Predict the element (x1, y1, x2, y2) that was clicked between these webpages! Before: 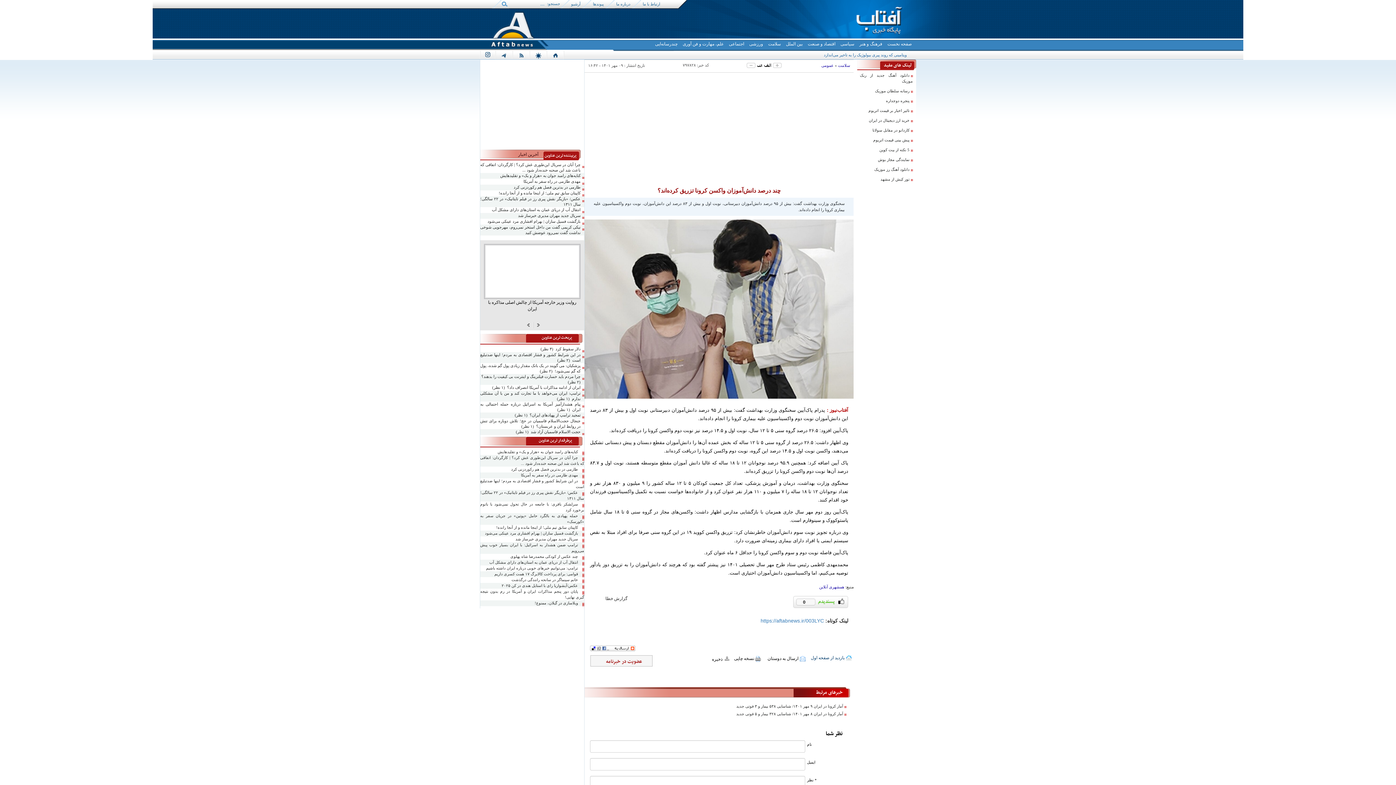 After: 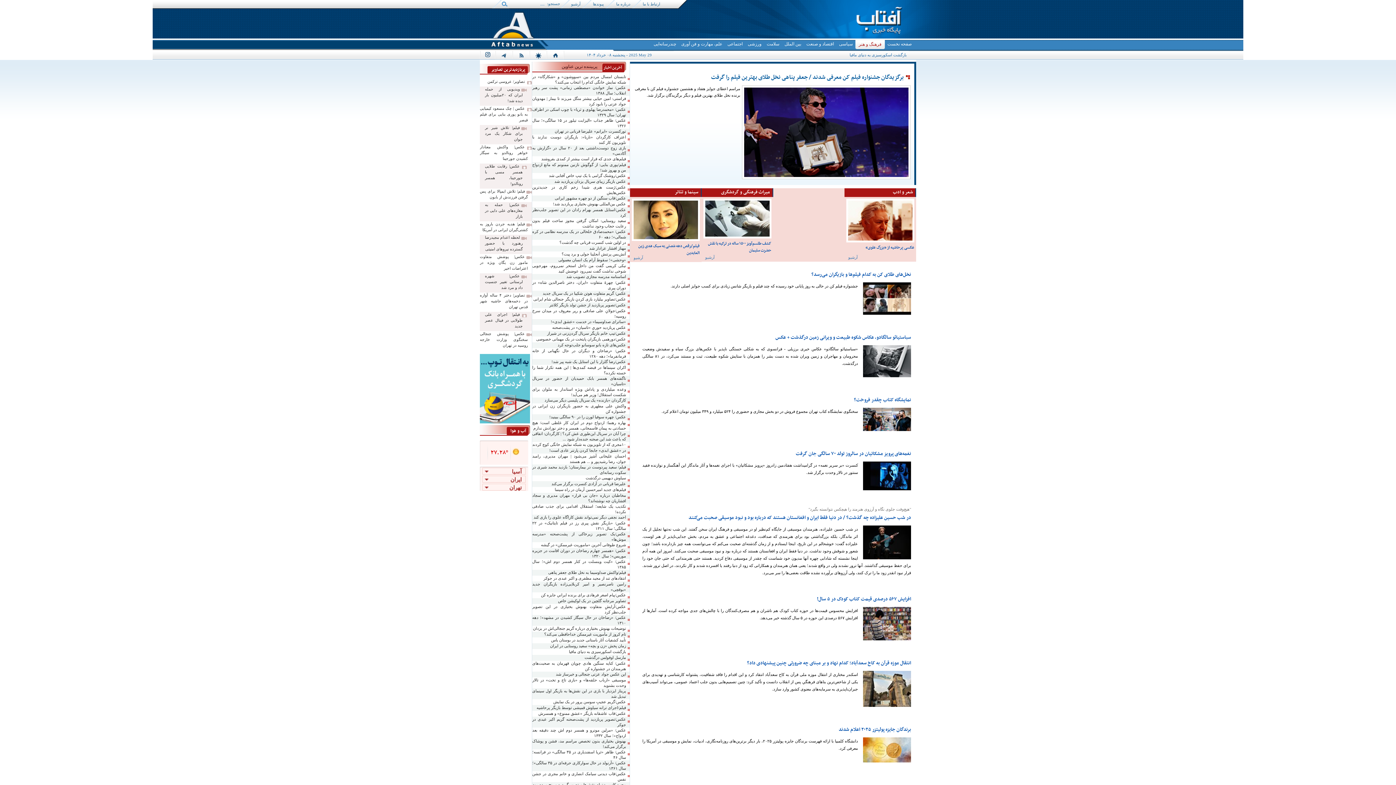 Action: bbox: (859, 40, 882, 48) label: فرهنگ و هنر